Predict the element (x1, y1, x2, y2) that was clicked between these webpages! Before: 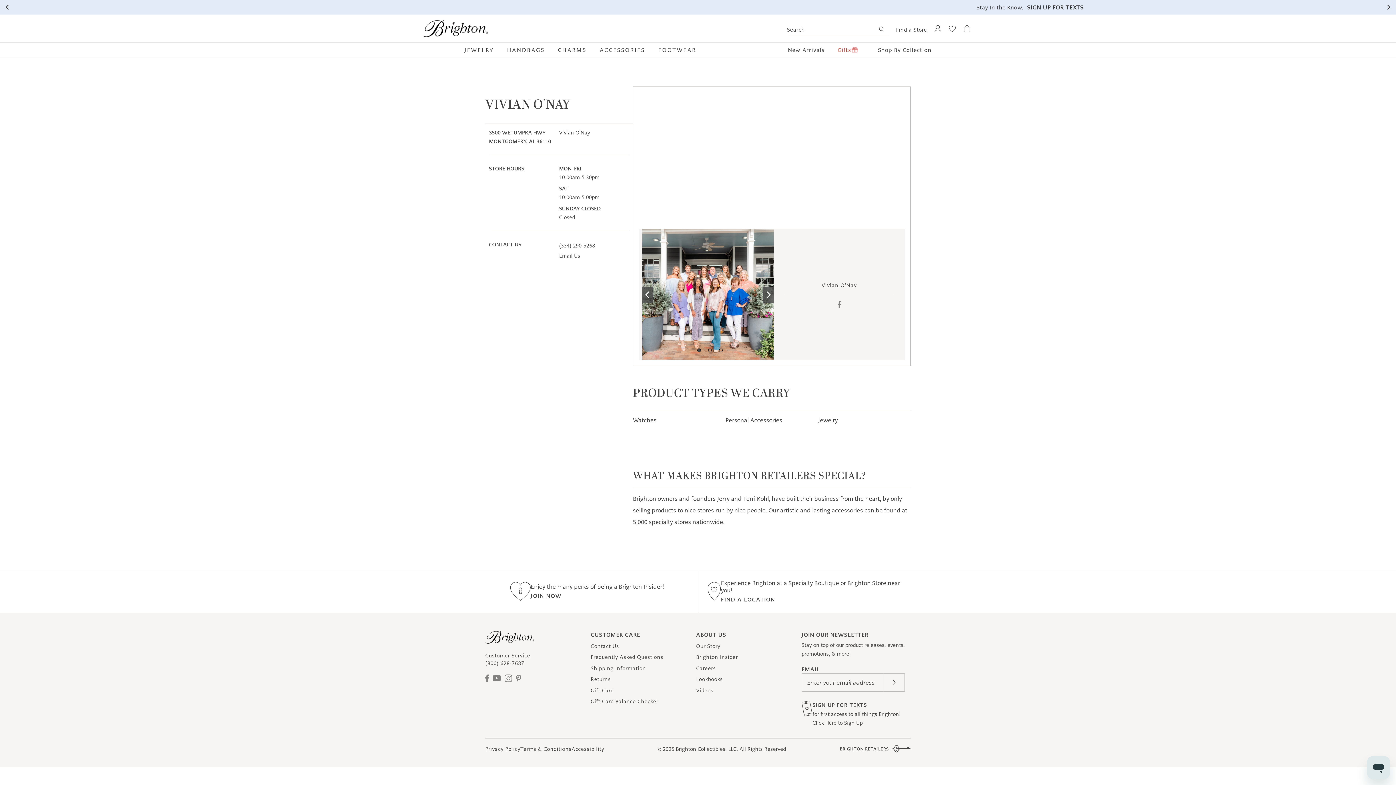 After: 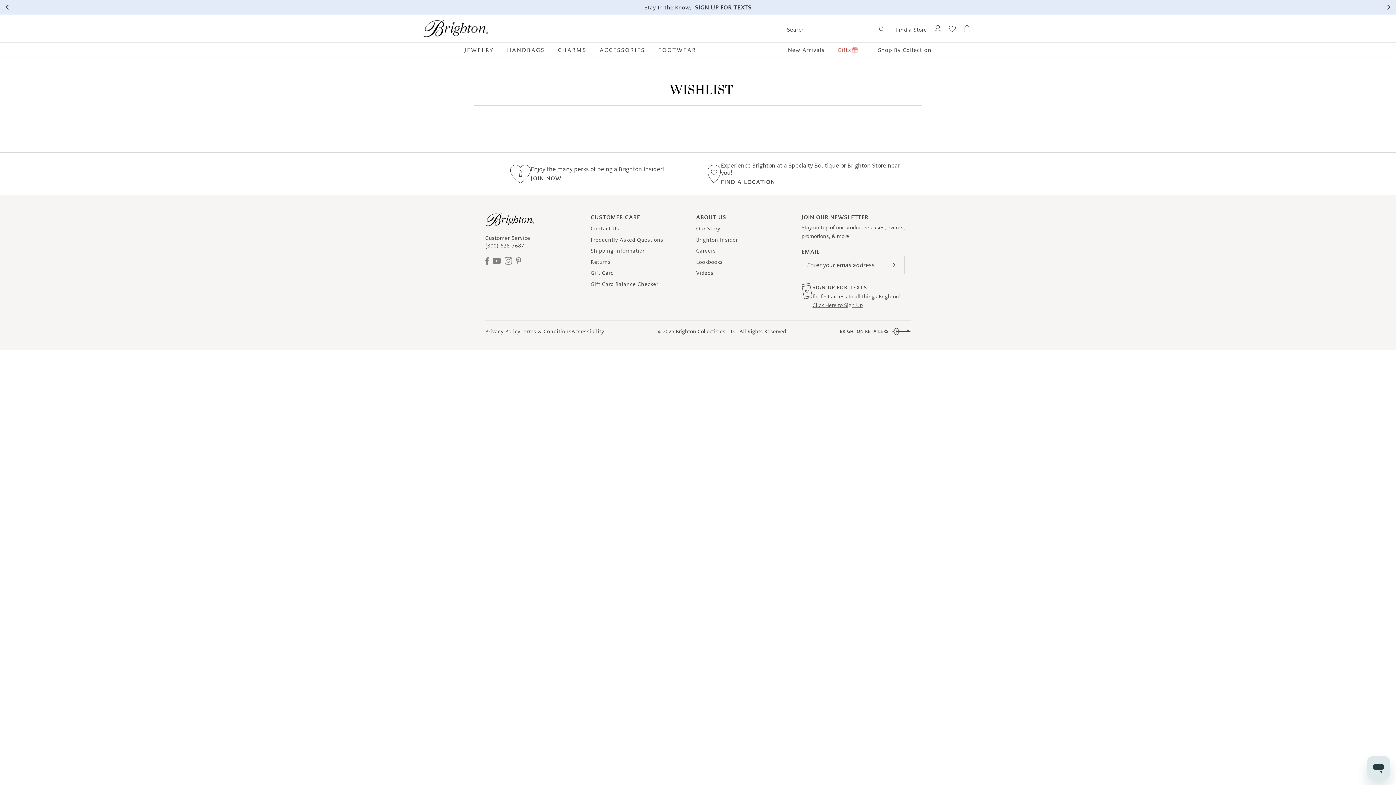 Action: bbox: (949, 20, 956, 36) label: Wishlist